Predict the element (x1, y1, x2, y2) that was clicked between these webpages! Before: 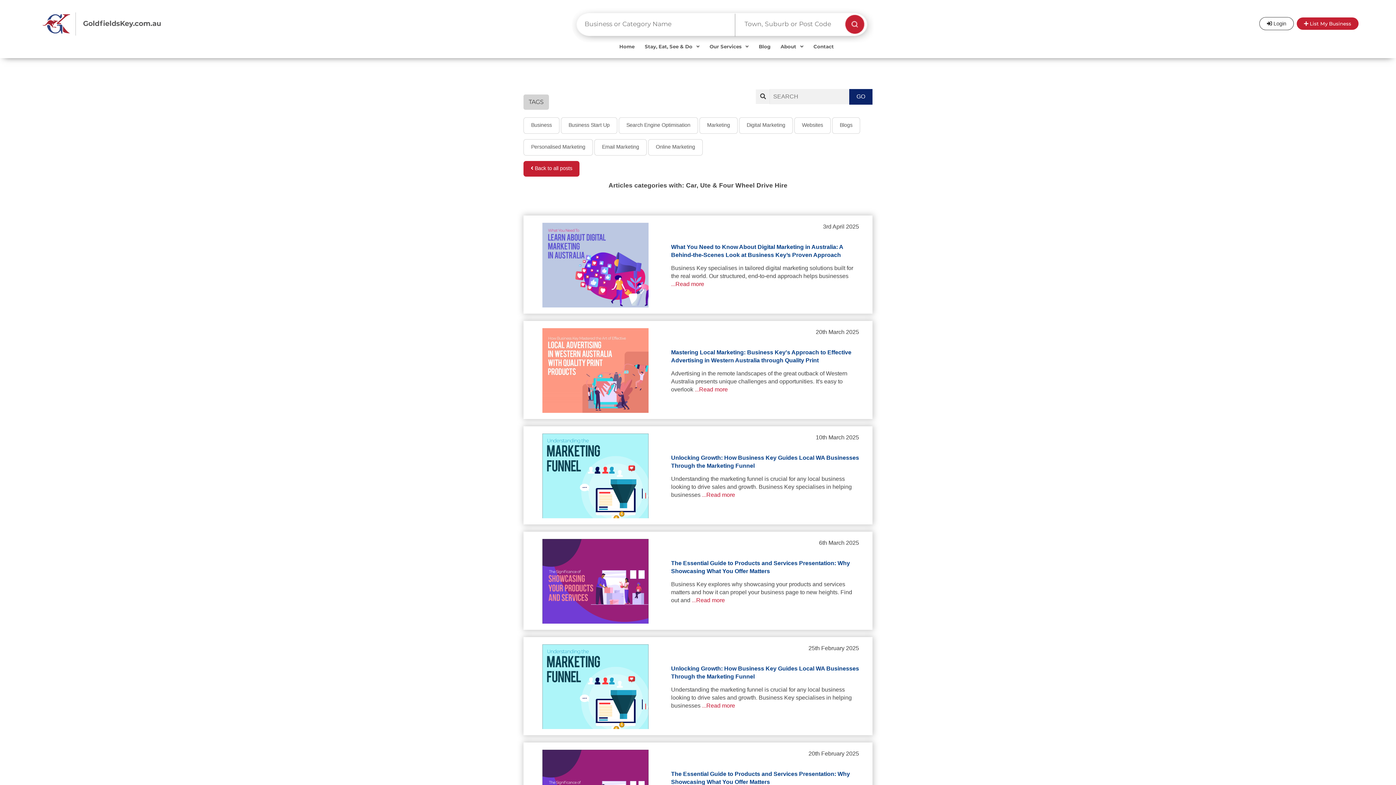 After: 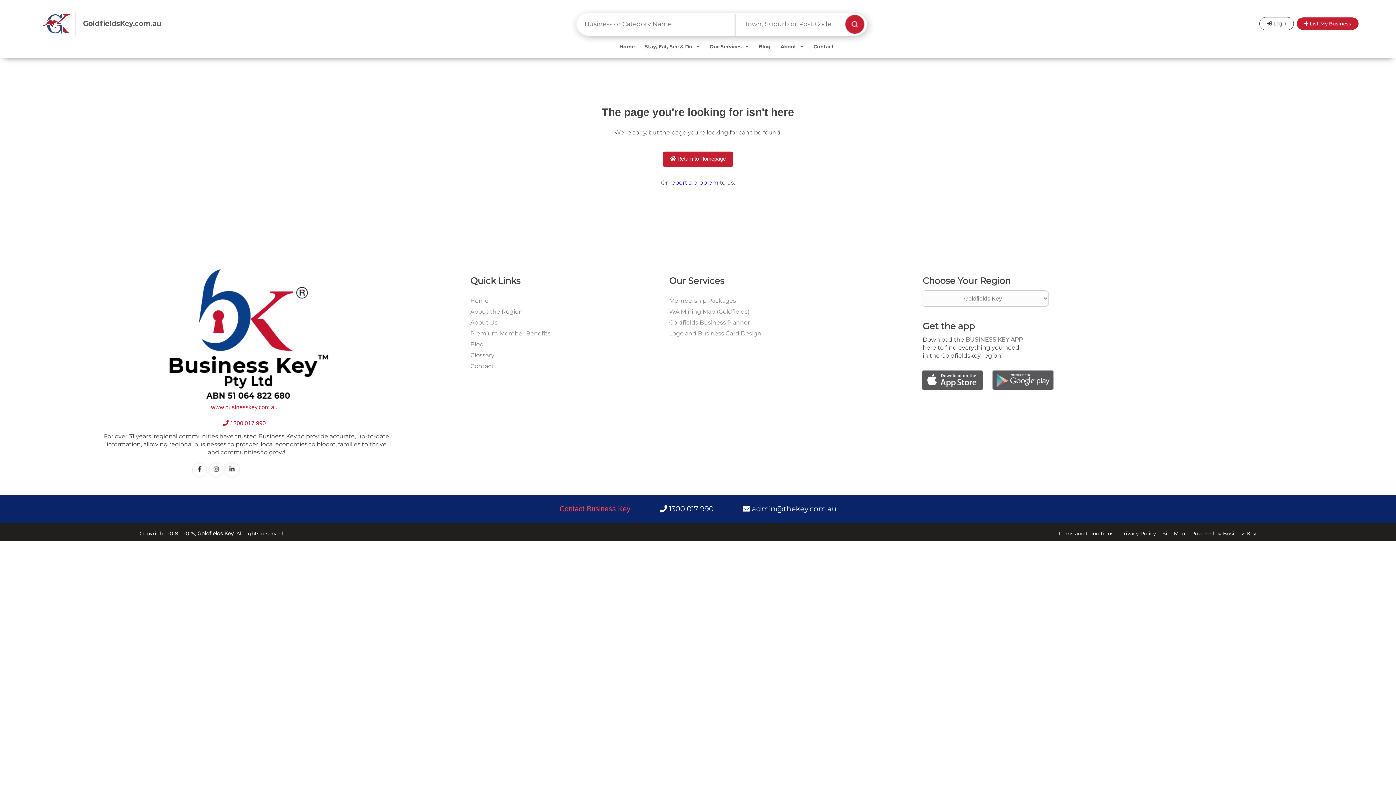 Action: bbox: (671, 348, 859, 364) label: Mastering Local Marketing: Business Key's Approach to Effective Advertising in Western Australia through Quality Print